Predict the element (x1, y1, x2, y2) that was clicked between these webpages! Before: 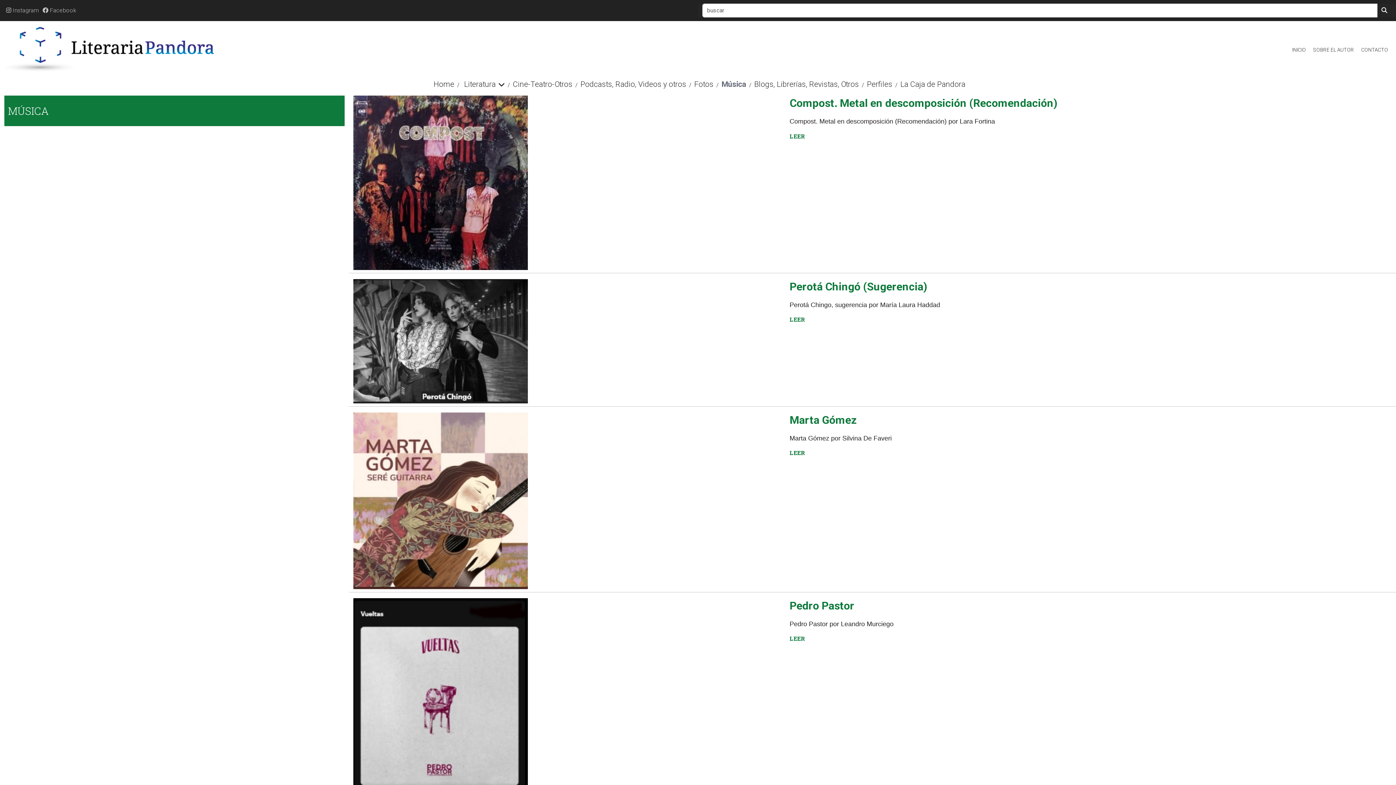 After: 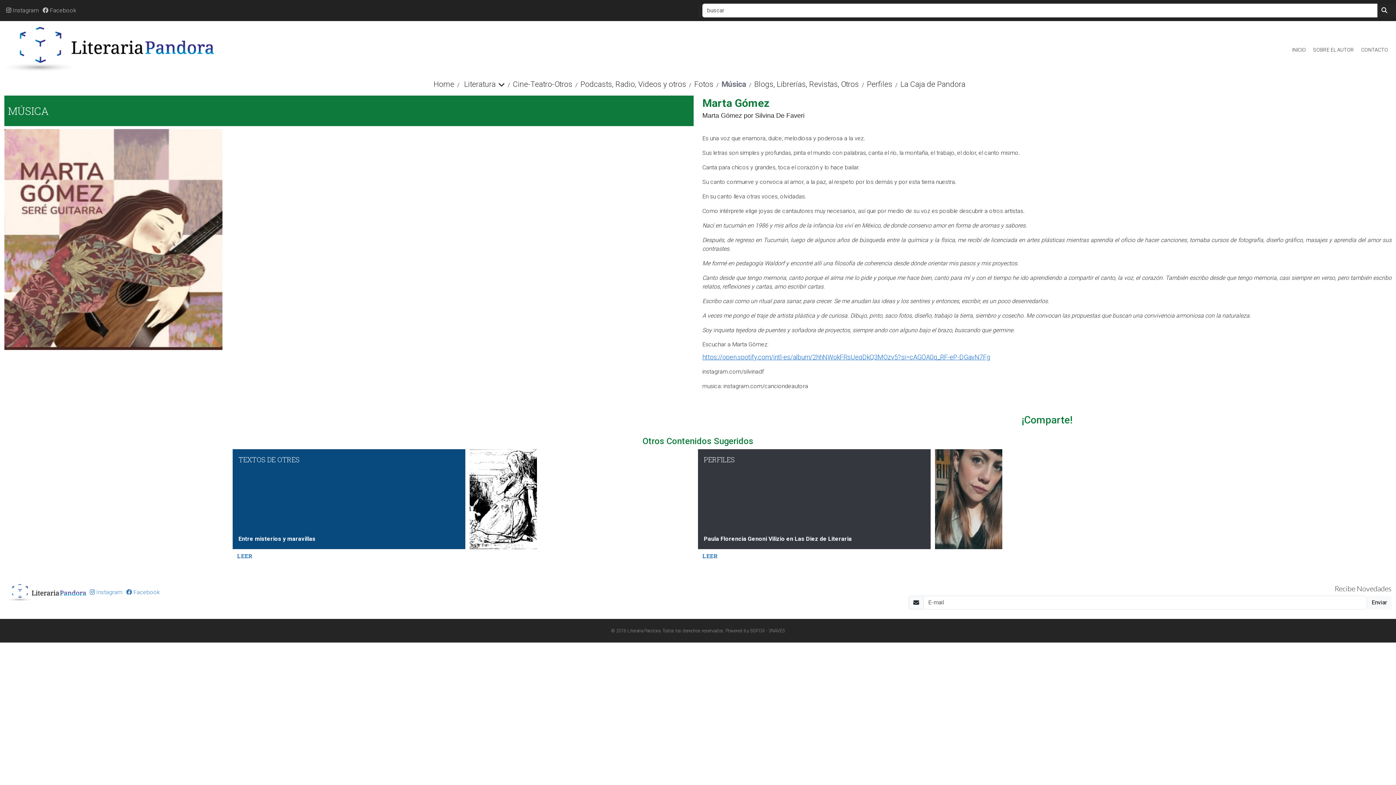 Action: bbox: (353, 497, 528, 504)